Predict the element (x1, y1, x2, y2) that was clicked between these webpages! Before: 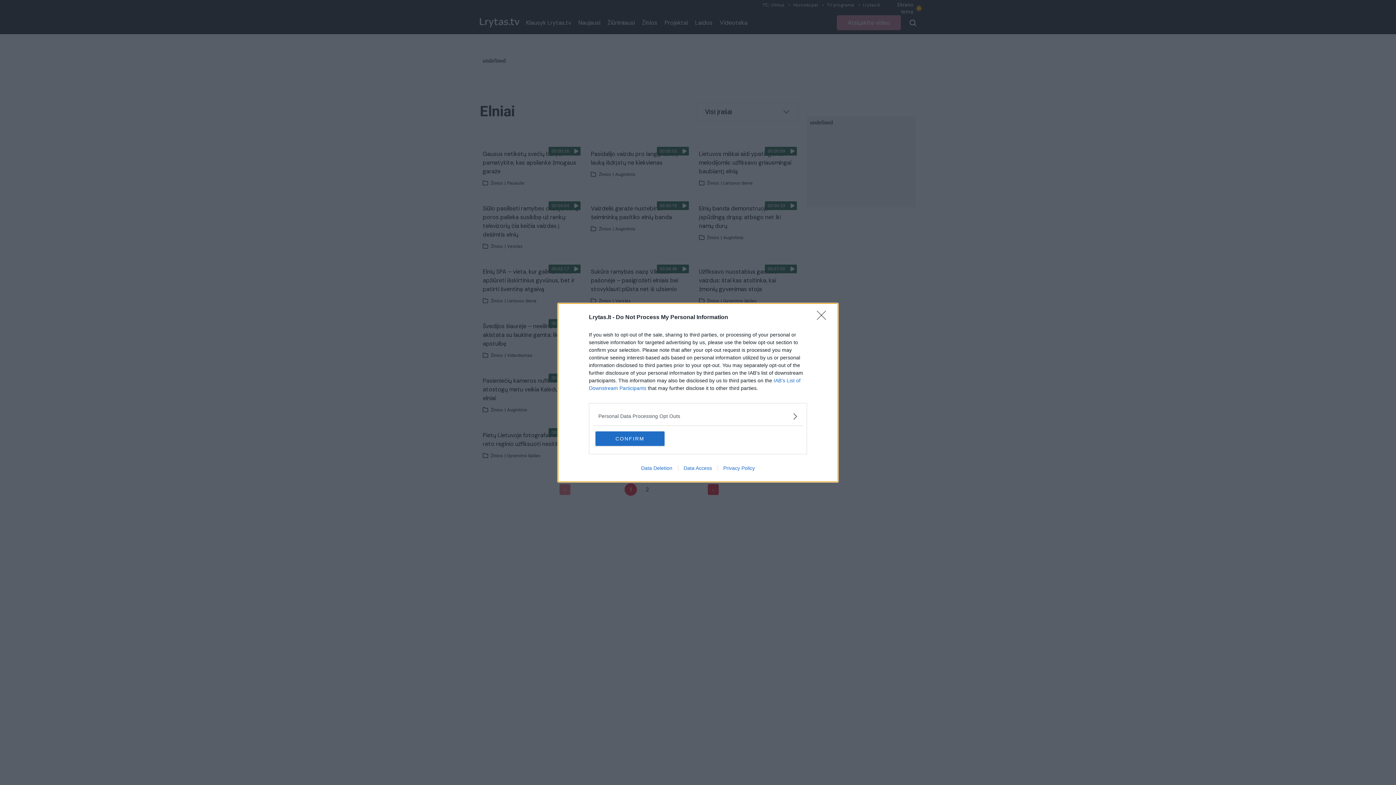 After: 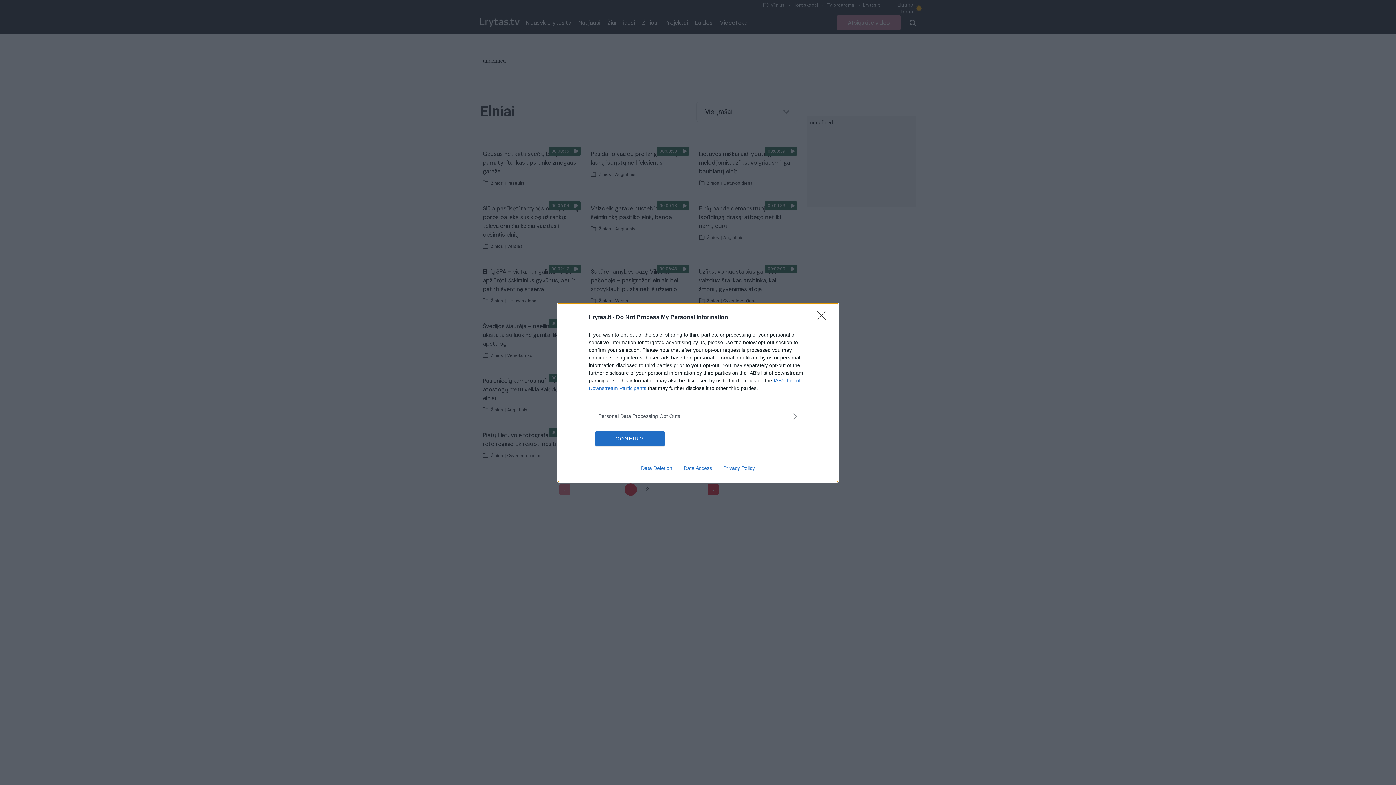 Action: bbox: (635, 465, 678, 471) label: Data Deletion